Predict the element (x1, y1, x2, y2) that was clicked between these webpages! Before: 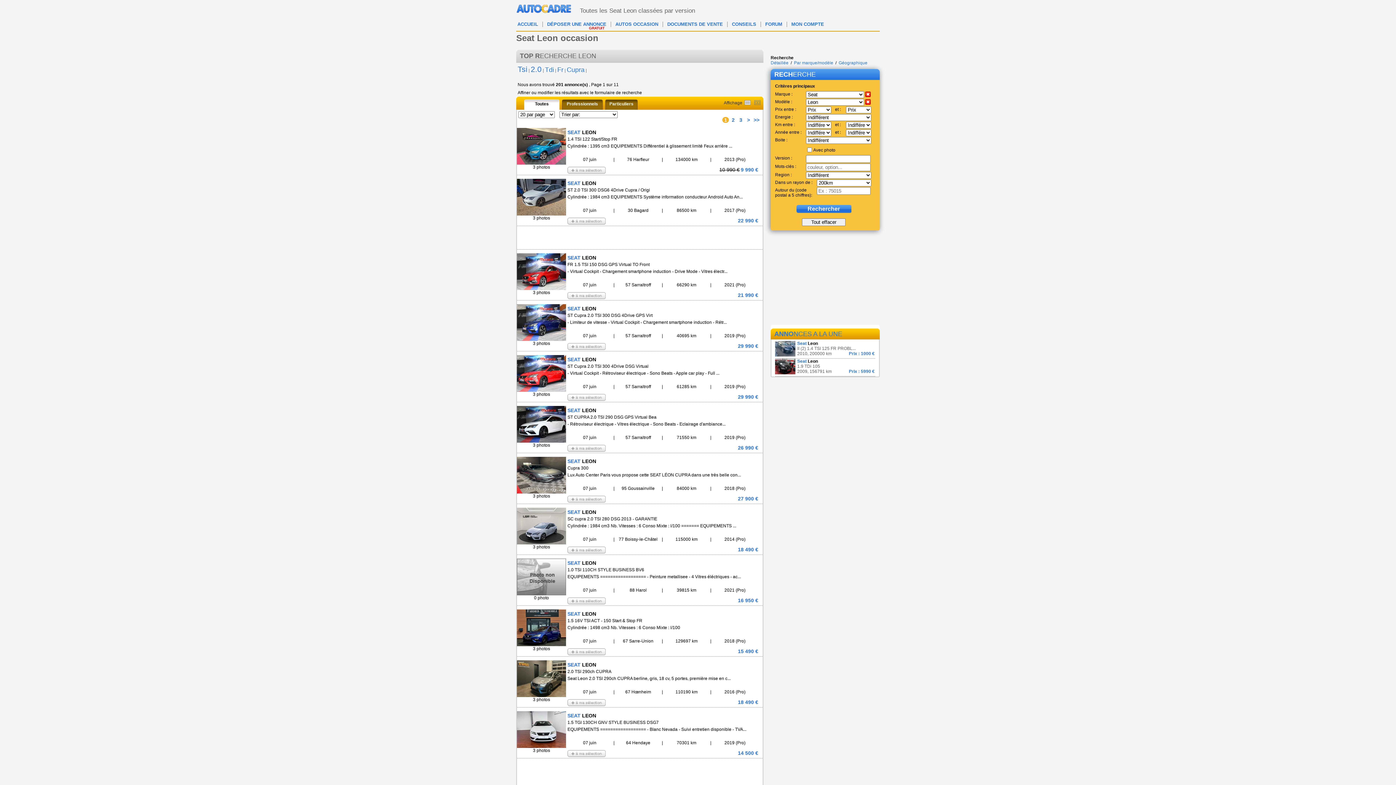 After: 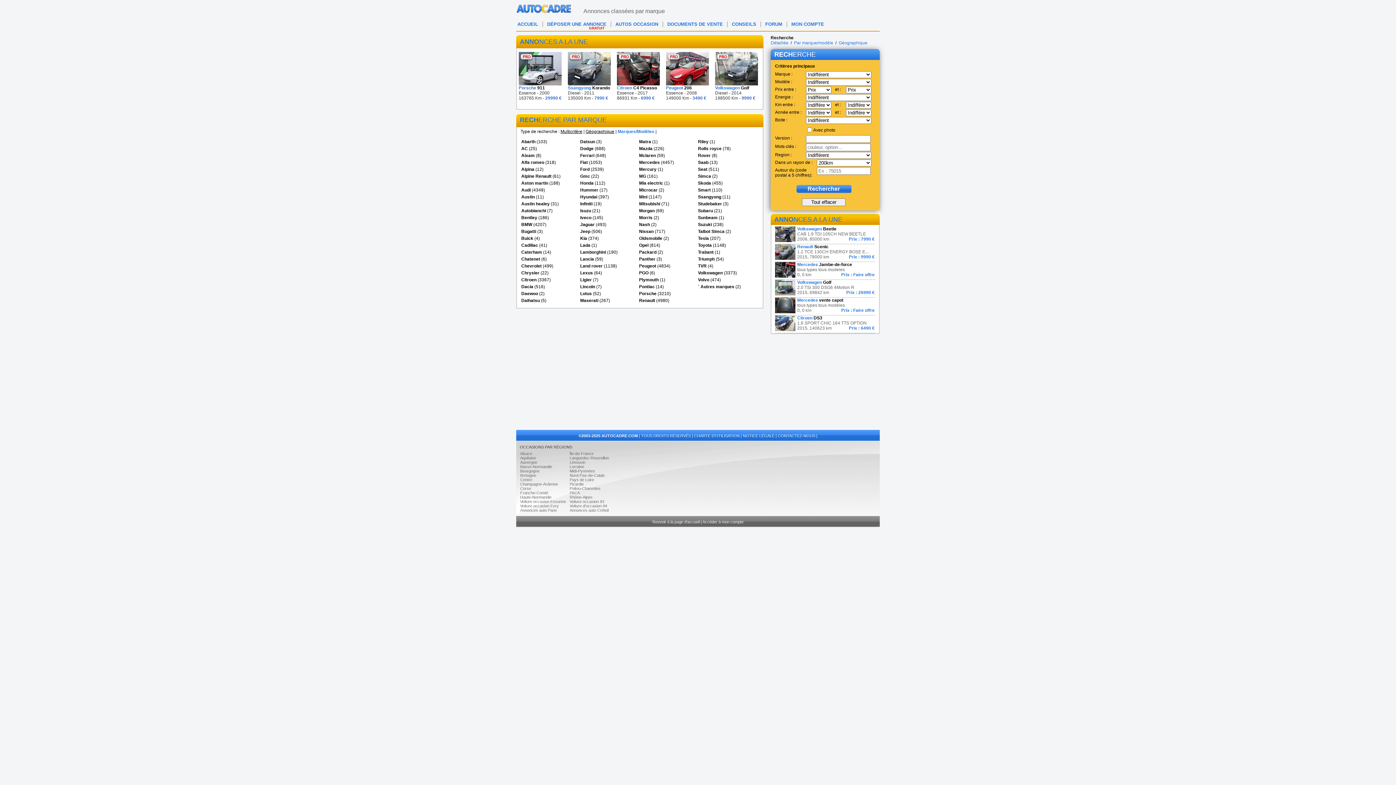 Action: bbox: (794, 60, 833, 65) label: Par marque/modèle